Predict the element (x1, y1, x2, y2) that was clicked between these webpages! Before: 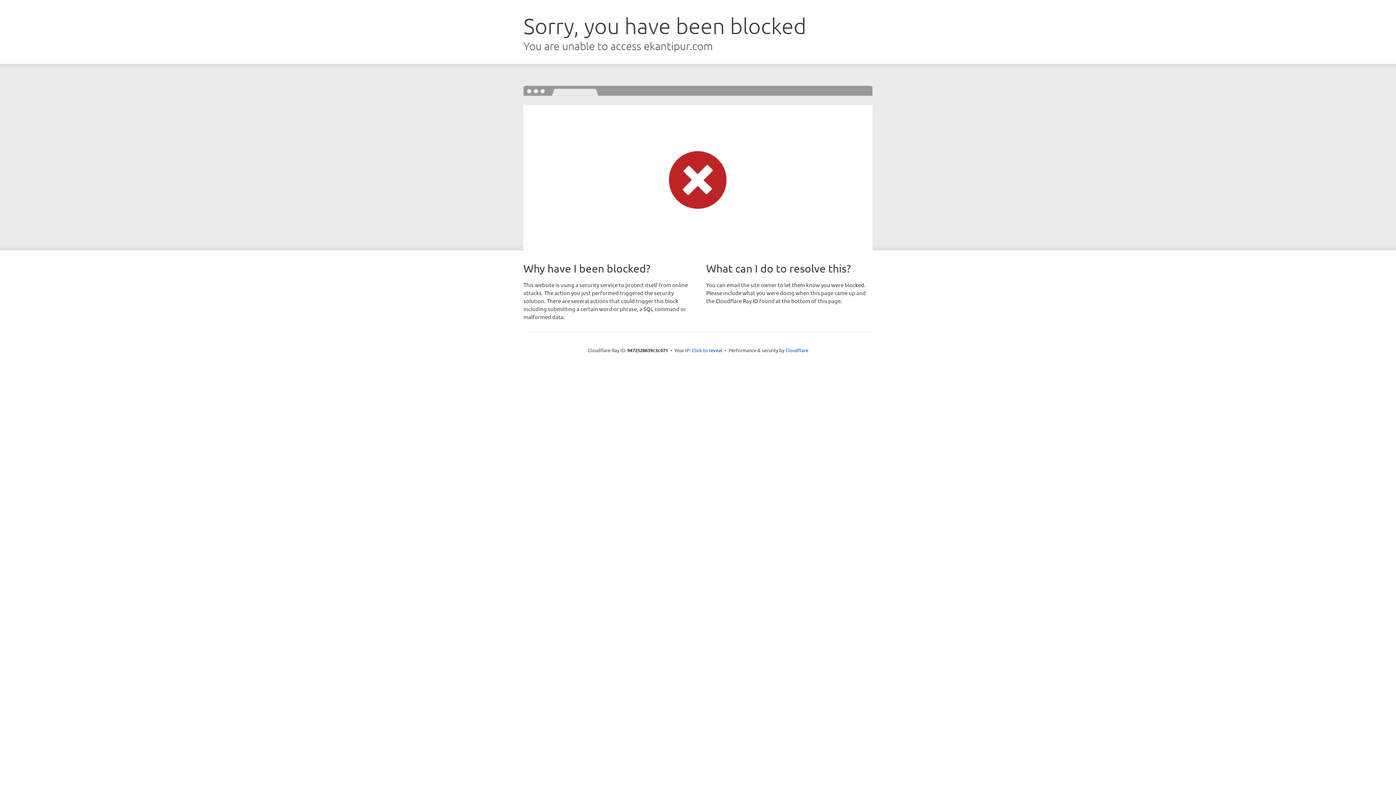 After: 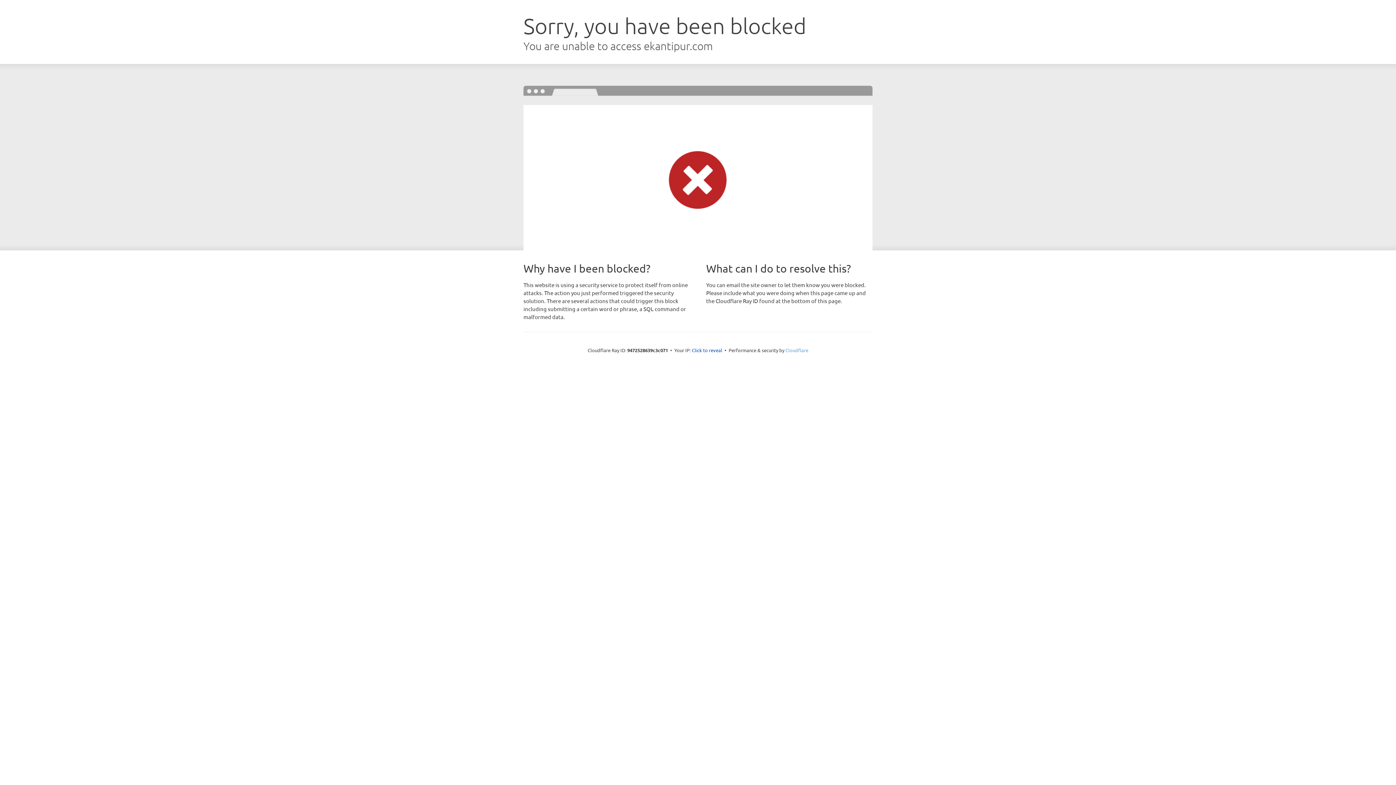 Action: bbox: (785, 347, 808, 353) label: Cloudflare